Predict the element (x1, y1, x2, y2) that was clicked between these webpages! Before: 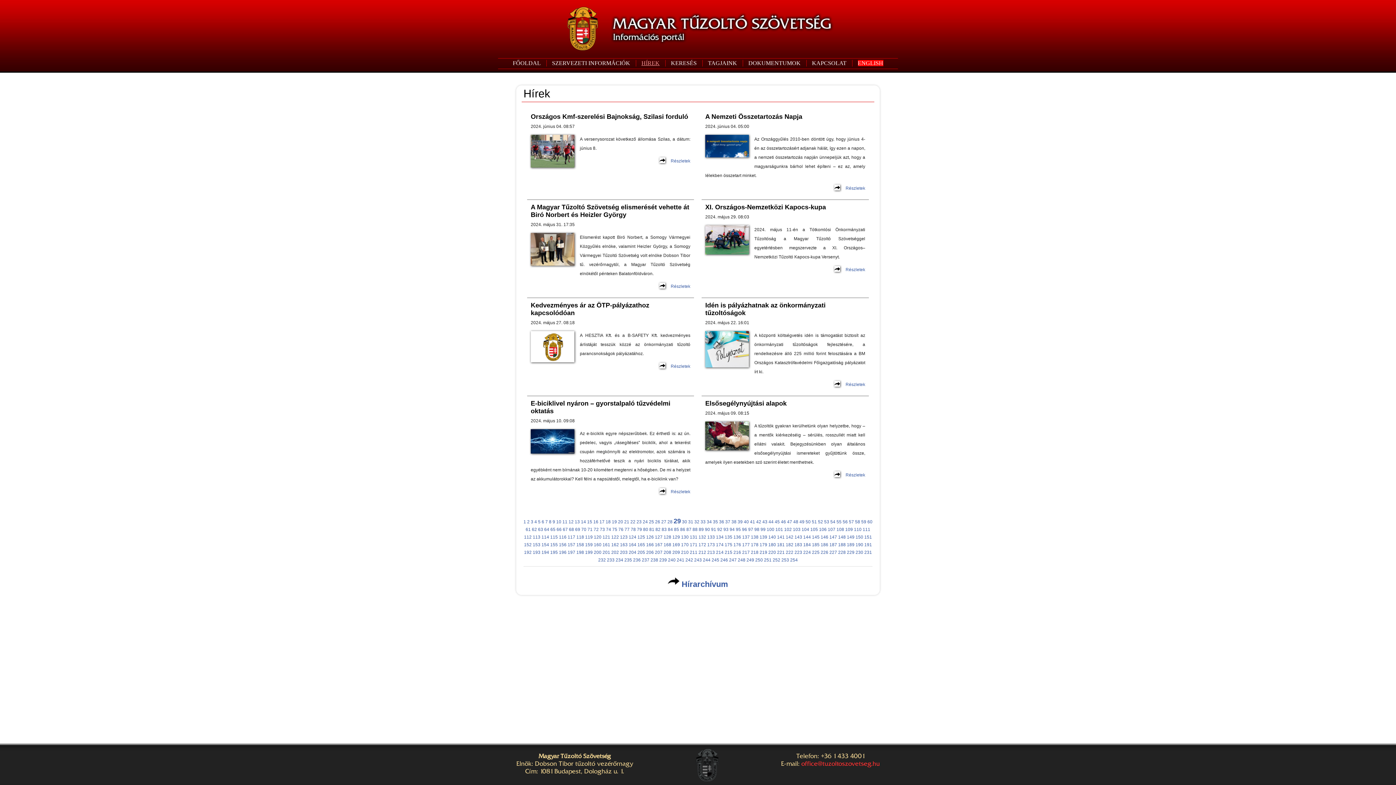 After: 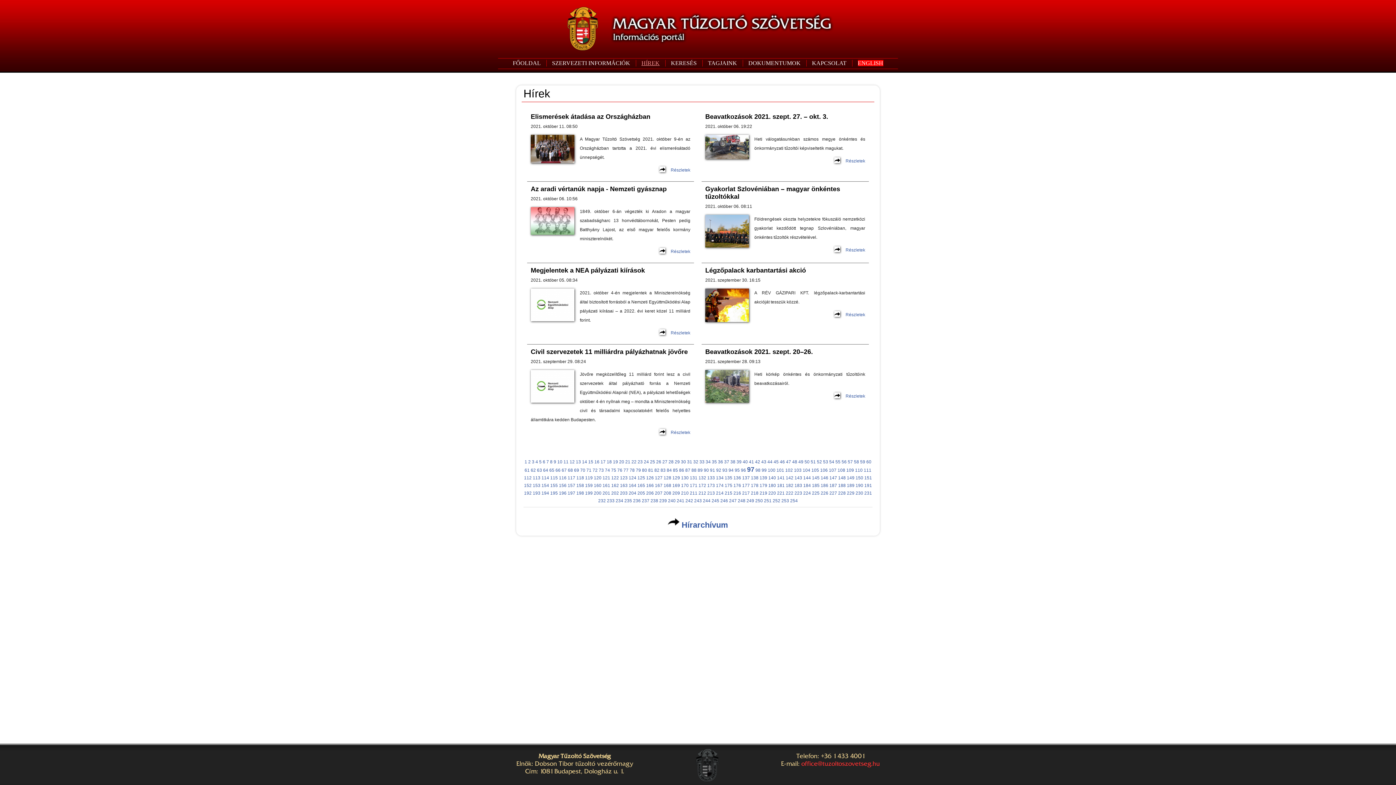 Action: label: 97 bbox: (748, 527, 753, 532)